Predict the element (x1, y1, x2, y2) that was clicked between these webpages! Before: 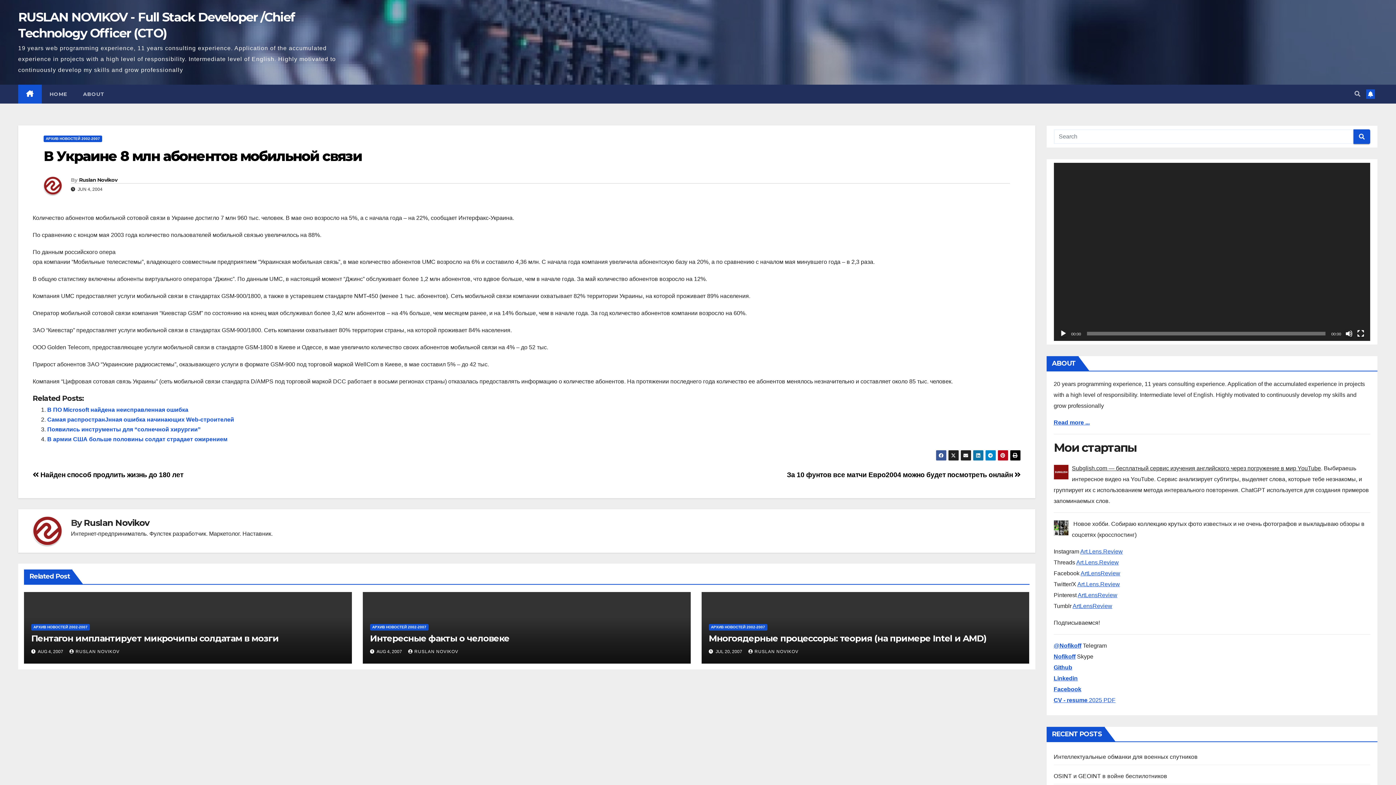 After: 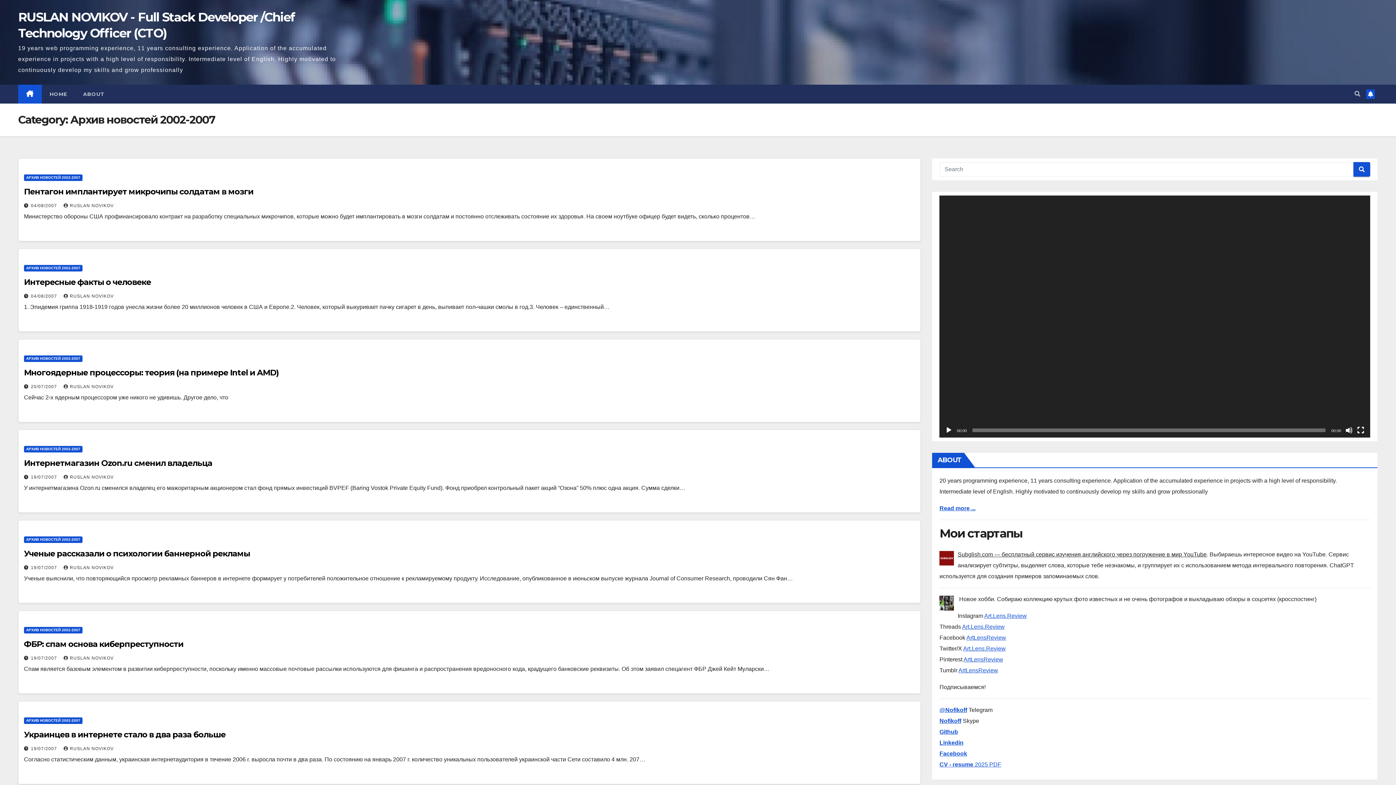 Action: bbox: (370, 624, 428, 631) label: АРХИВ НОВОСТЕЙ 2002-2007